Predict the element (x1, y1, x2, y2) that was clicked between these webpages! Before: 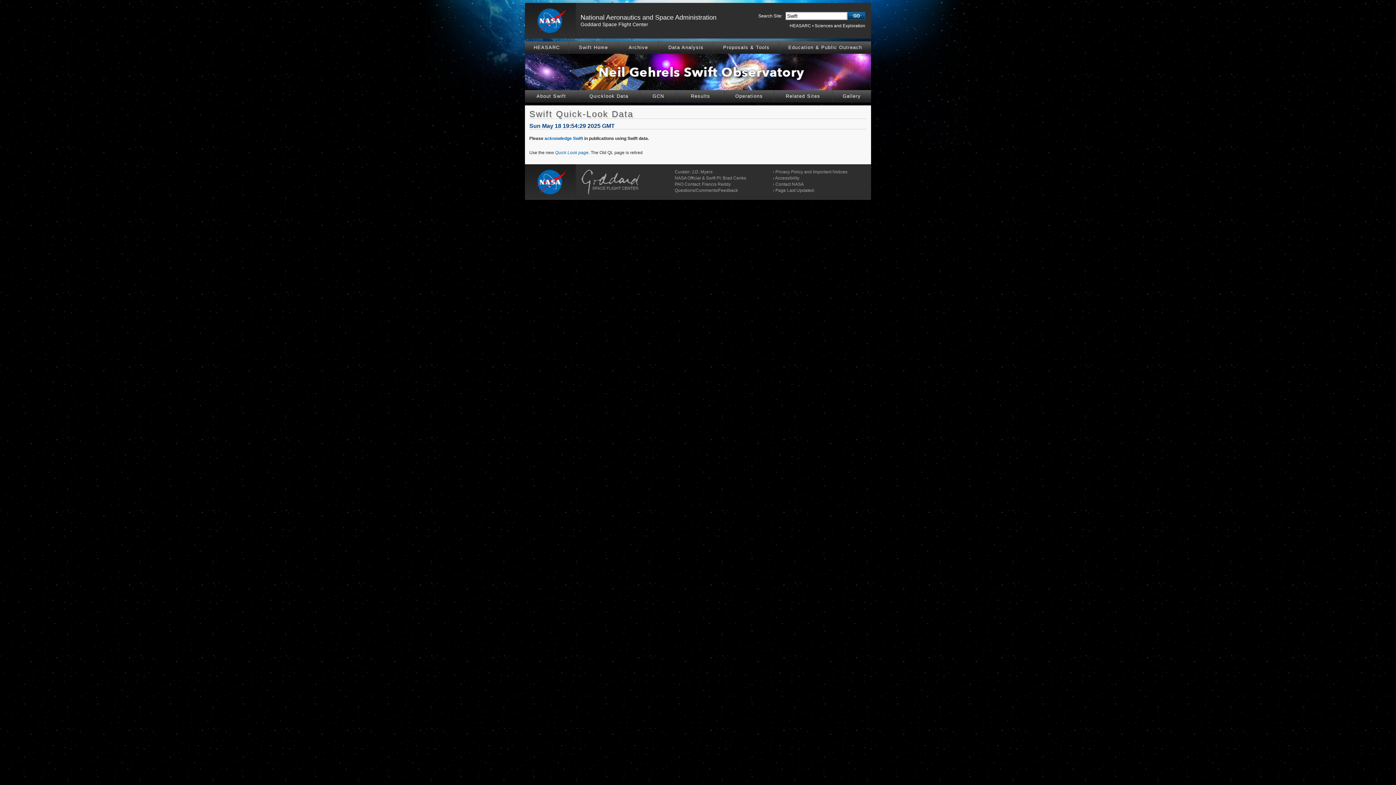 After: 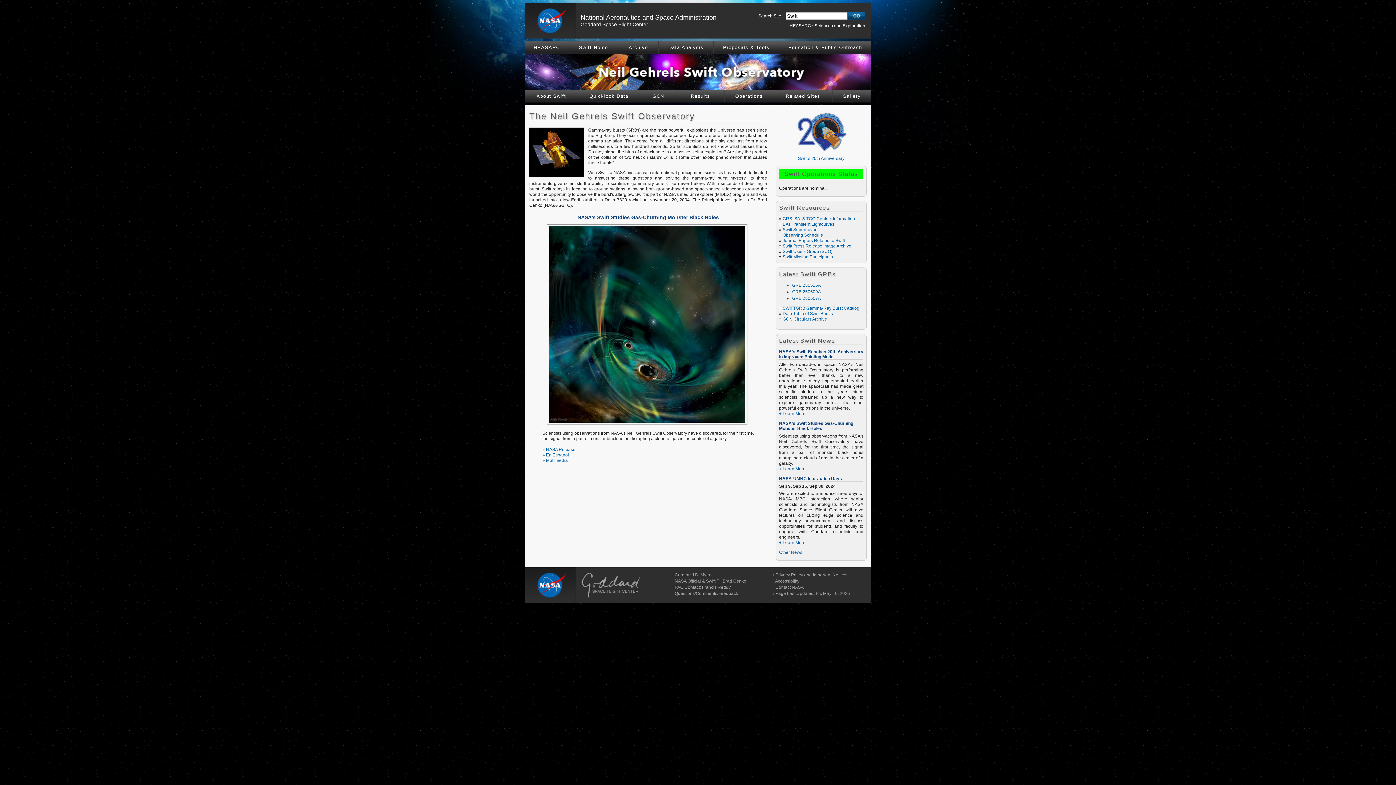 Action: bbox: (525, 86, 871, 91)